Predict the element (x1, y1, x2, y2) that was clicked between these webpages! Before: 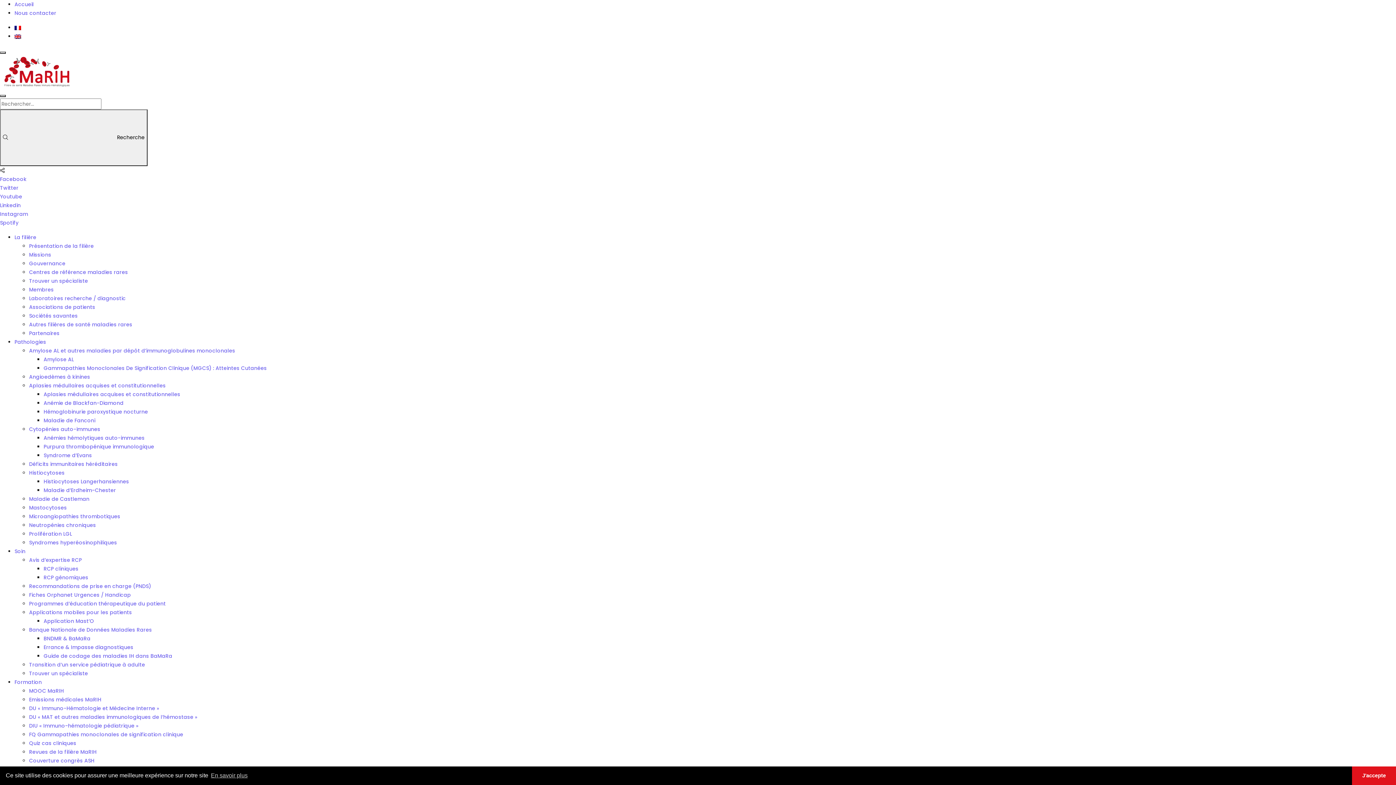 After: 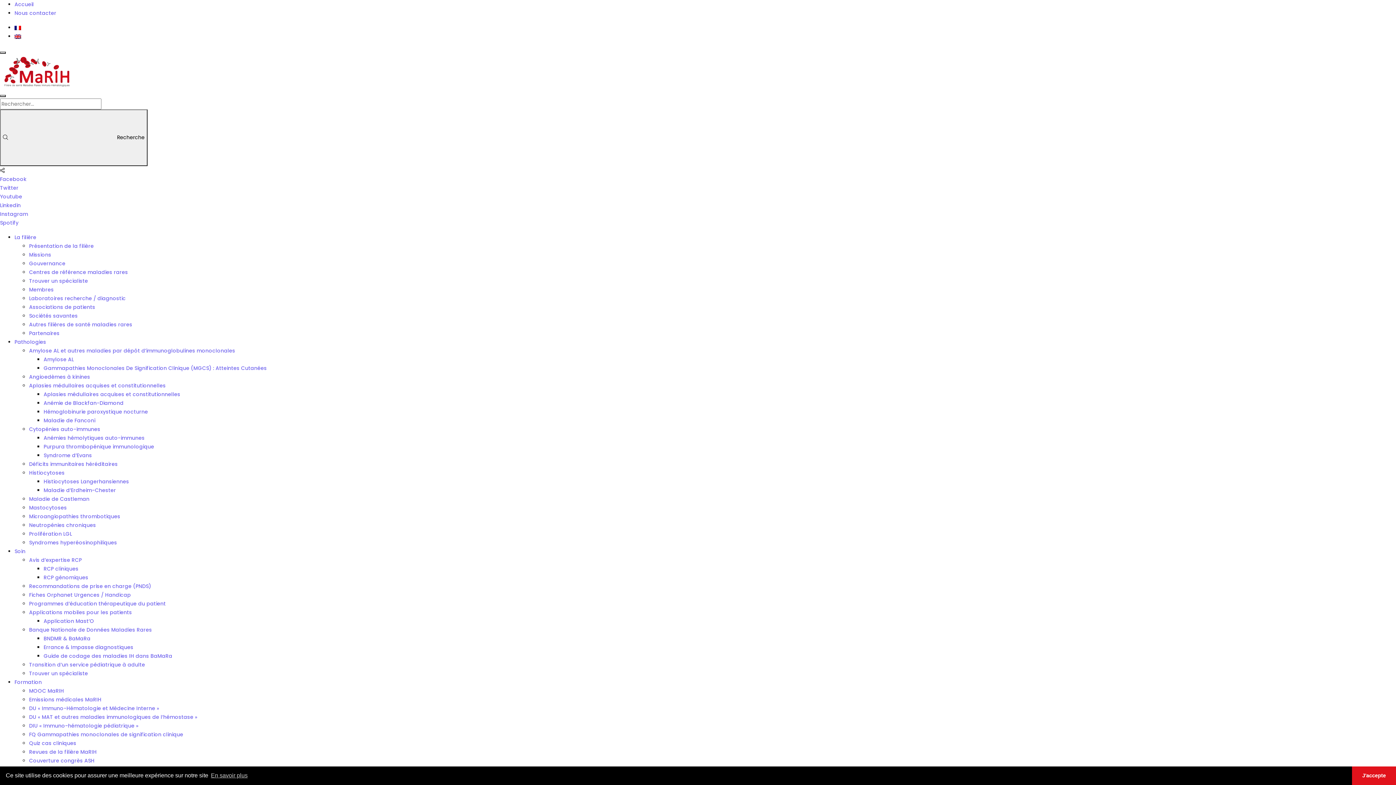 Action: bbox: (14, 24, 21, 31)